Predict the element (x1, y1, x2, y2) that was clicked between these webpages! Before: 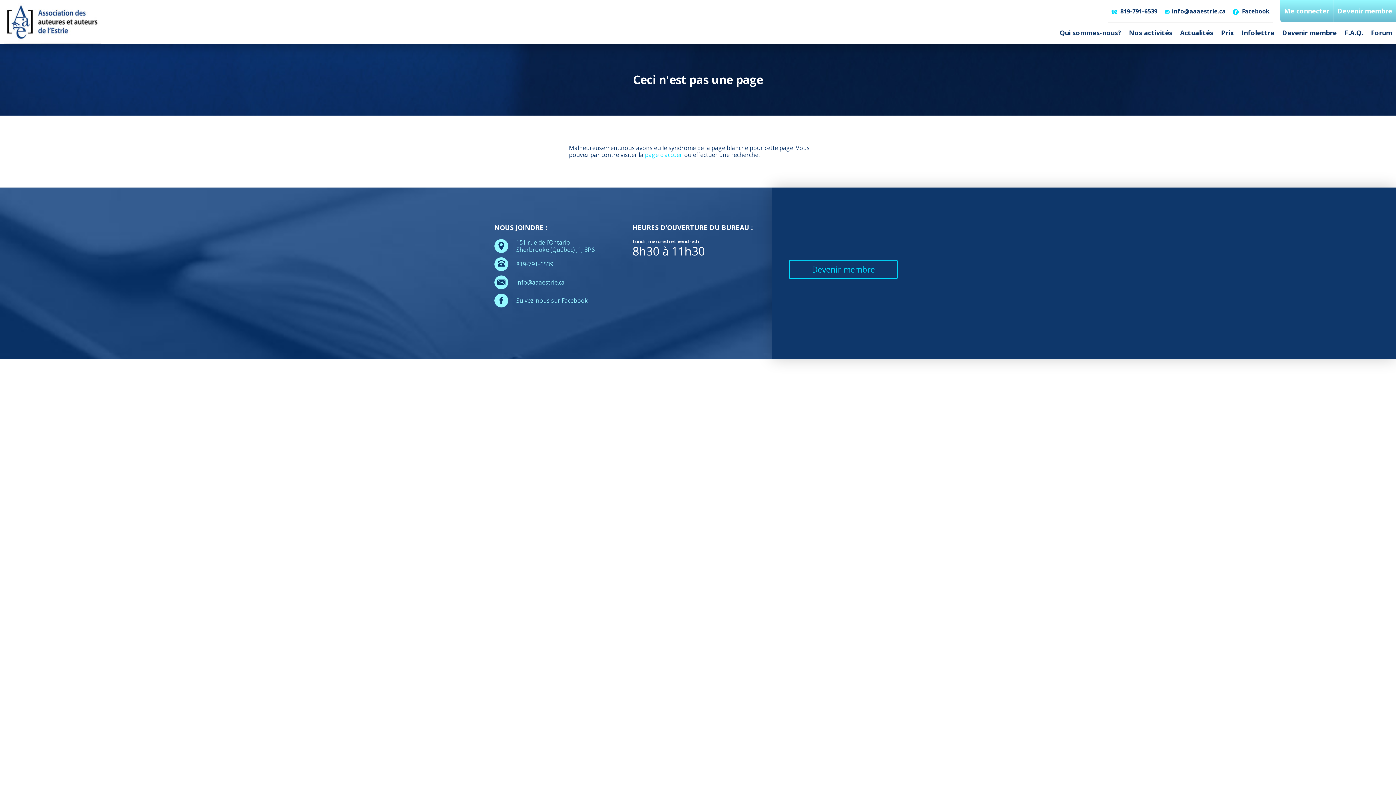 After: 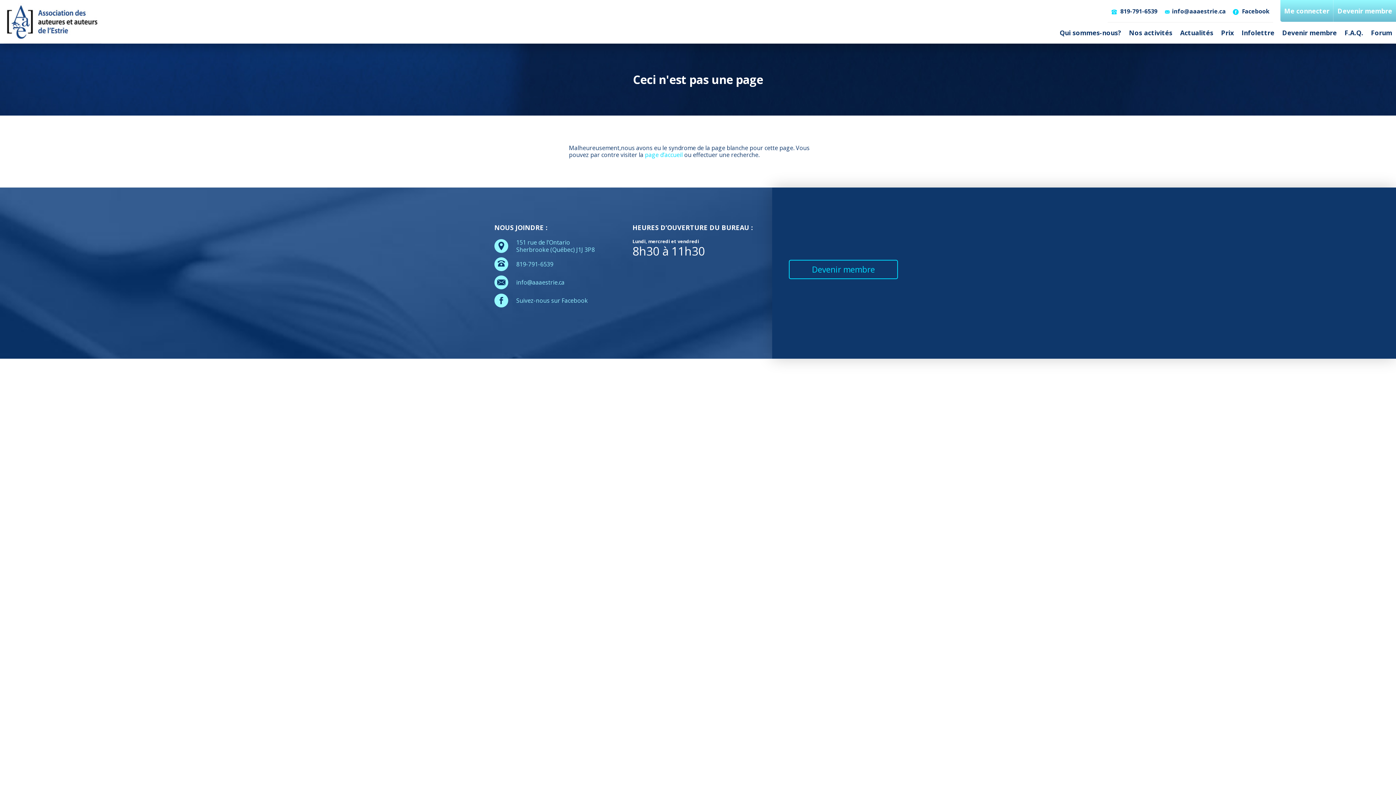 Action: label: 819-791-6539 bbox: (494, 257, 618, 271)